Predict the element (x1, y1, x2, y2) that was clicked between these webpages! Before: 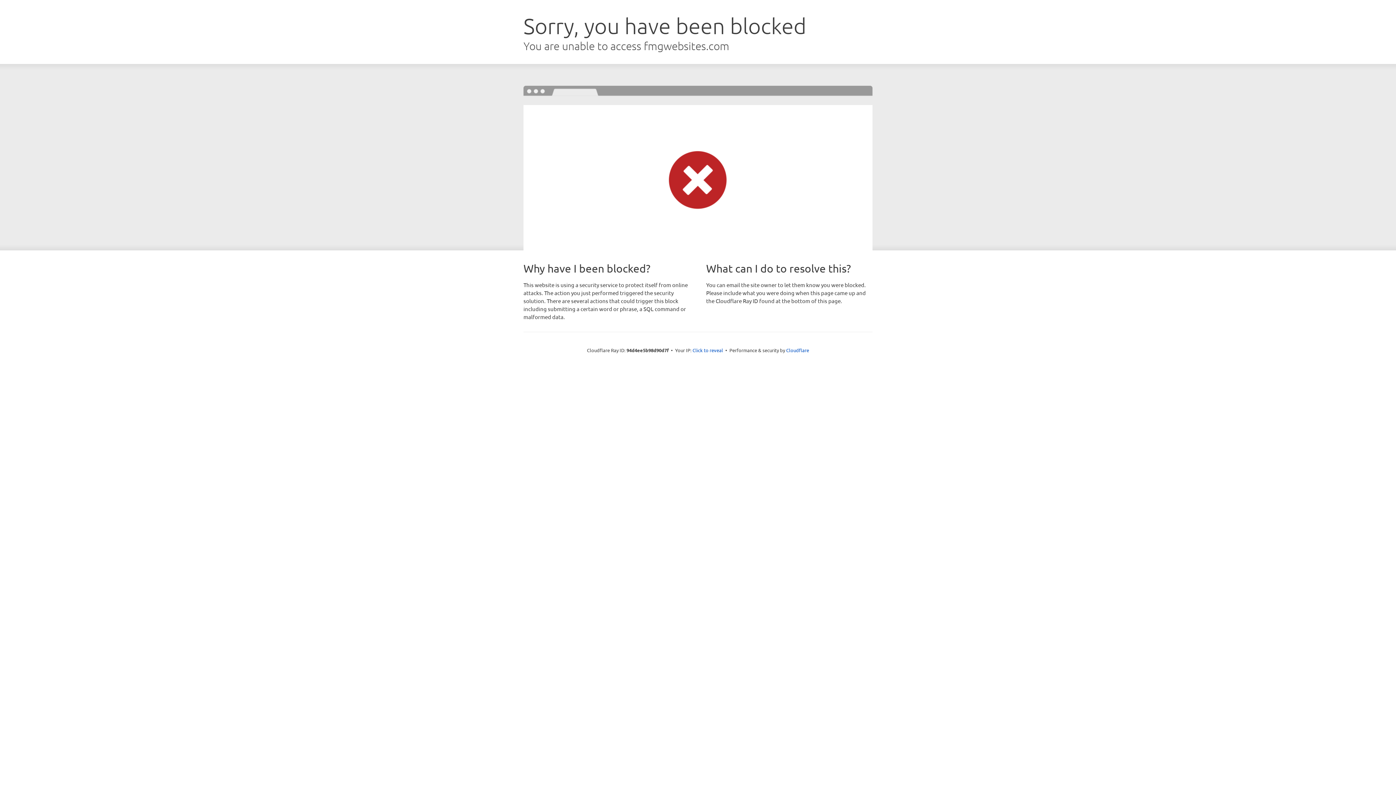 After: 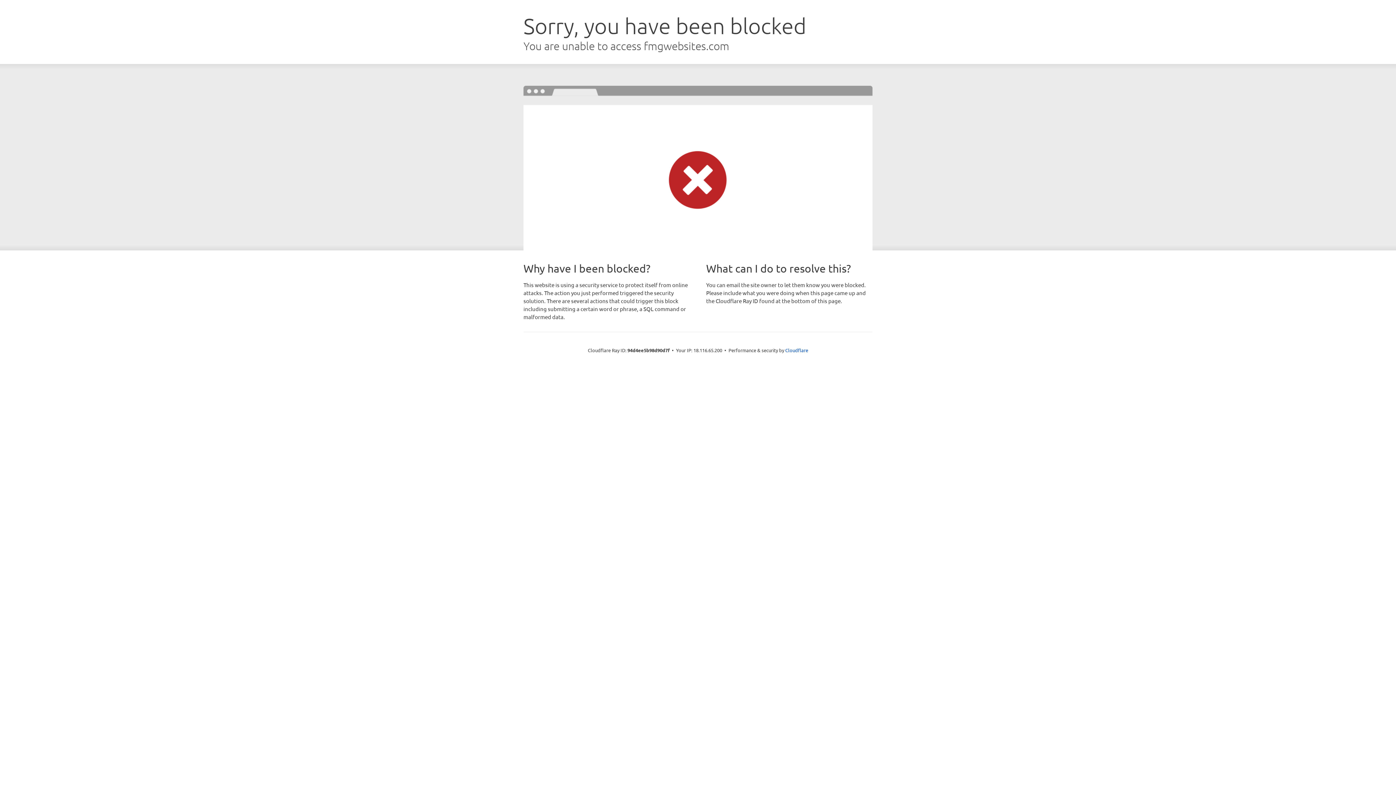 Action: label: Click to reveal bbox: (692, 346, 723, 353)